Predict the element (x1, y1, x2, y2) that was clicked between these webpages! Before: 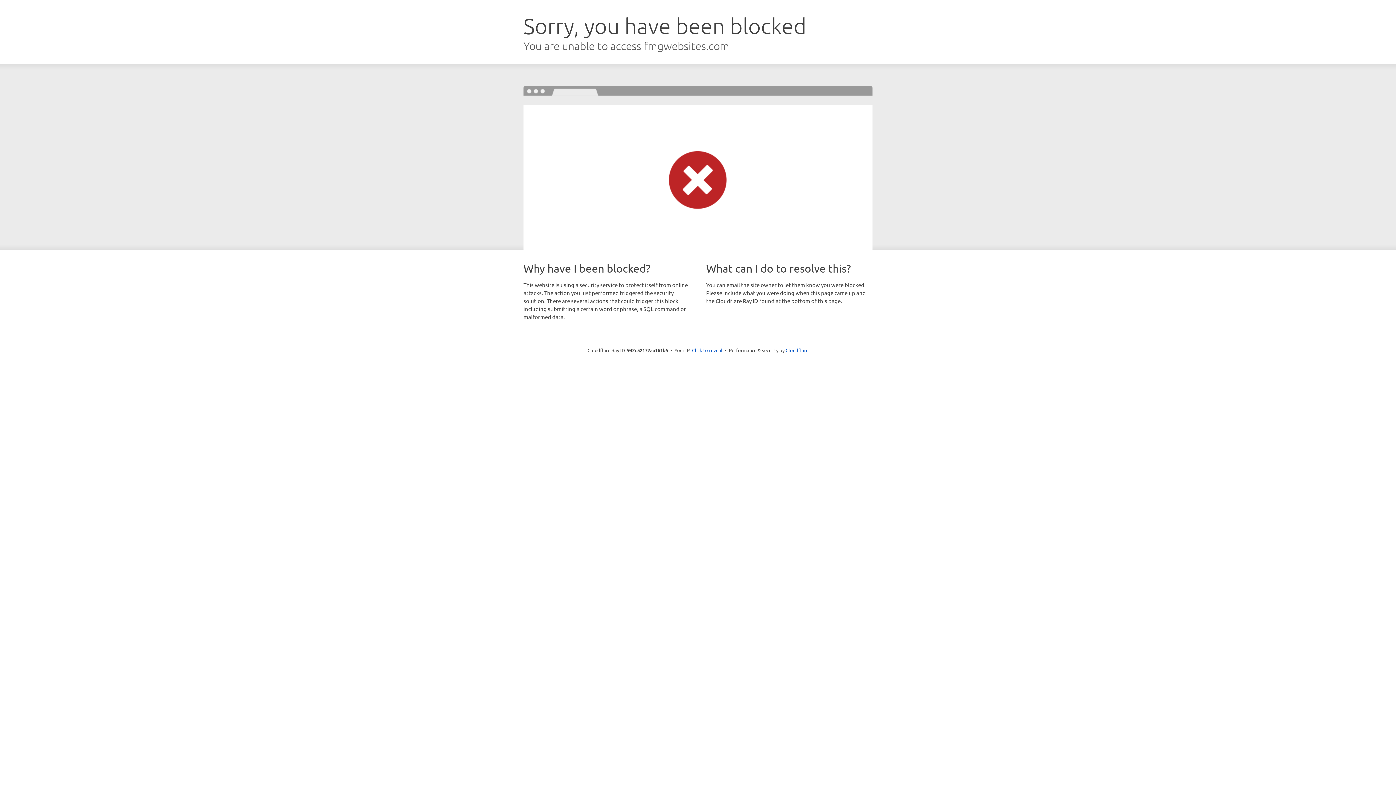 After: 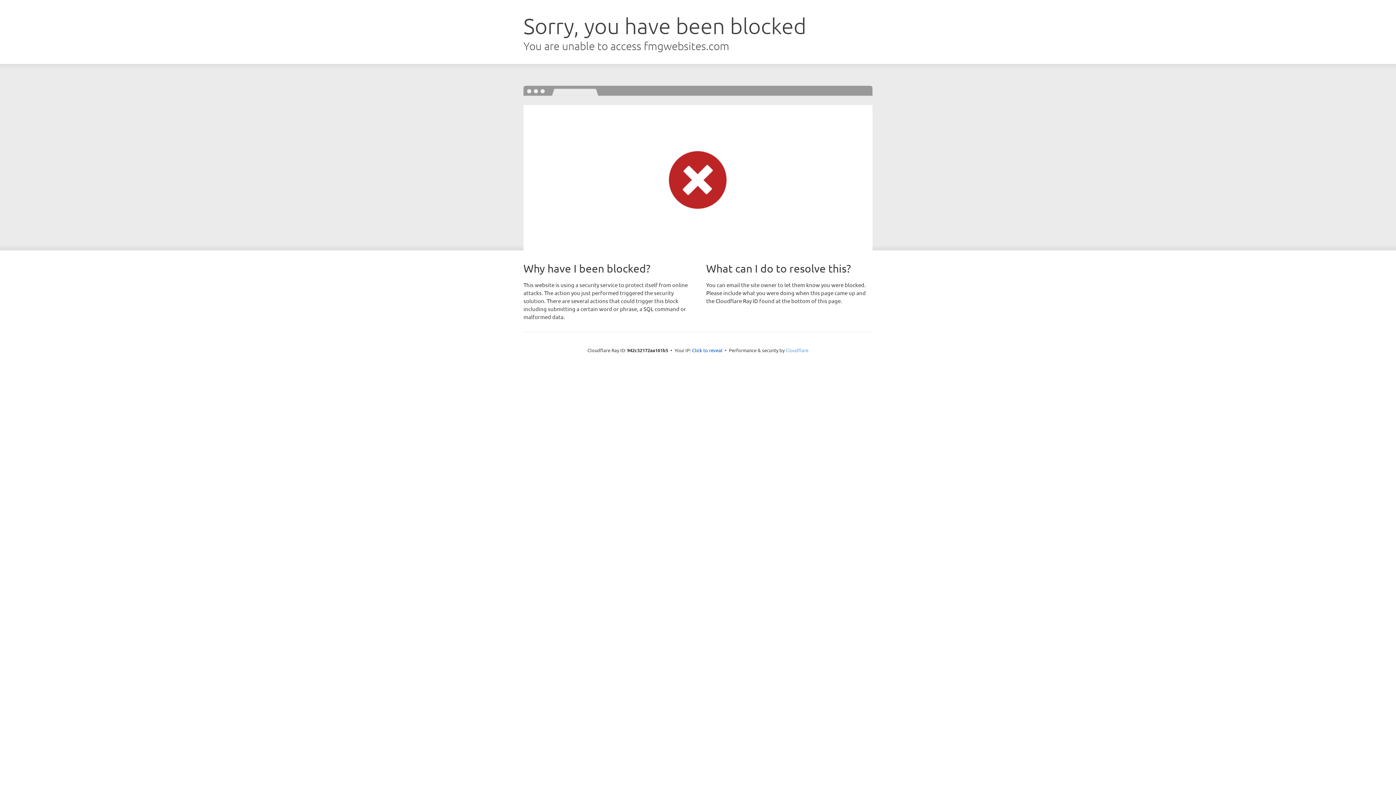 Action: bbox: (785, 347, 808, 353) label: Cloudflare